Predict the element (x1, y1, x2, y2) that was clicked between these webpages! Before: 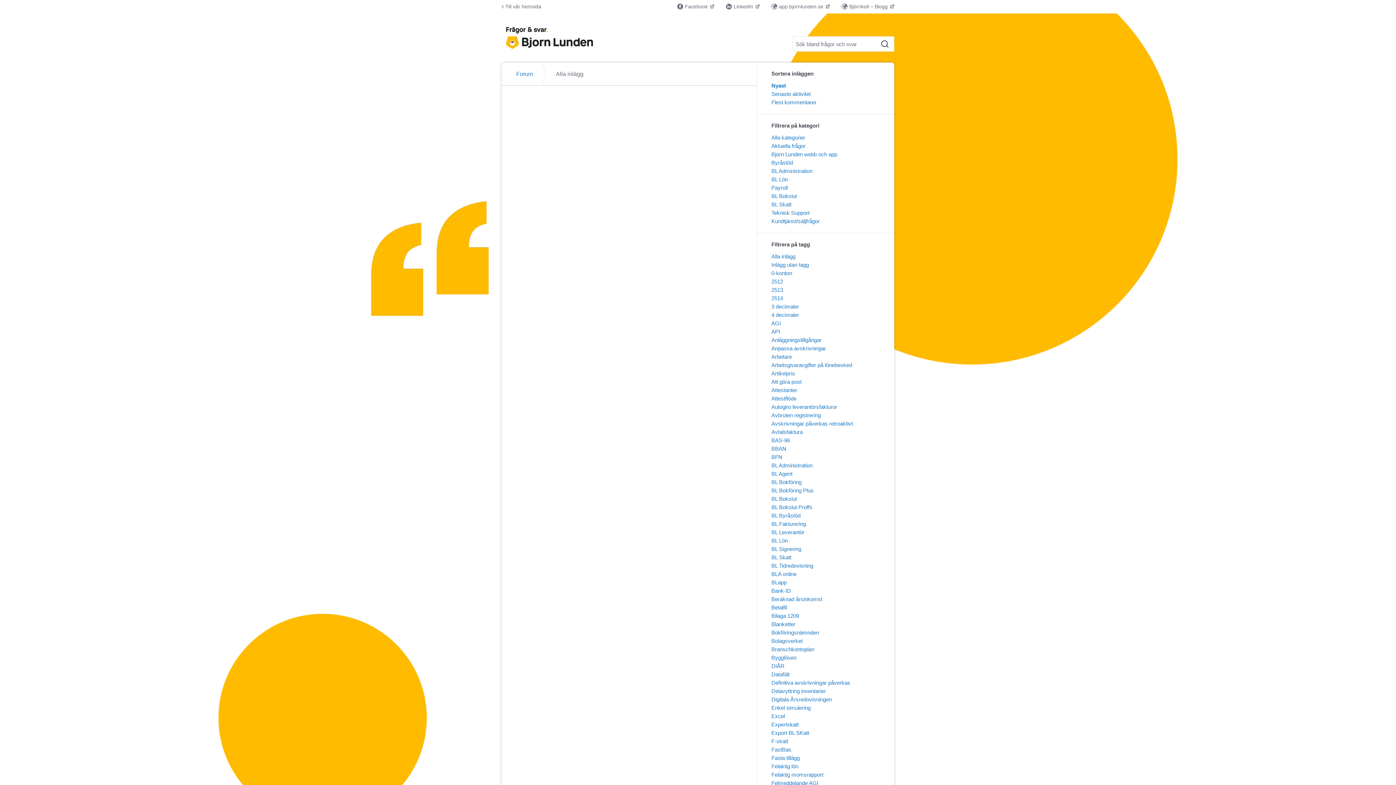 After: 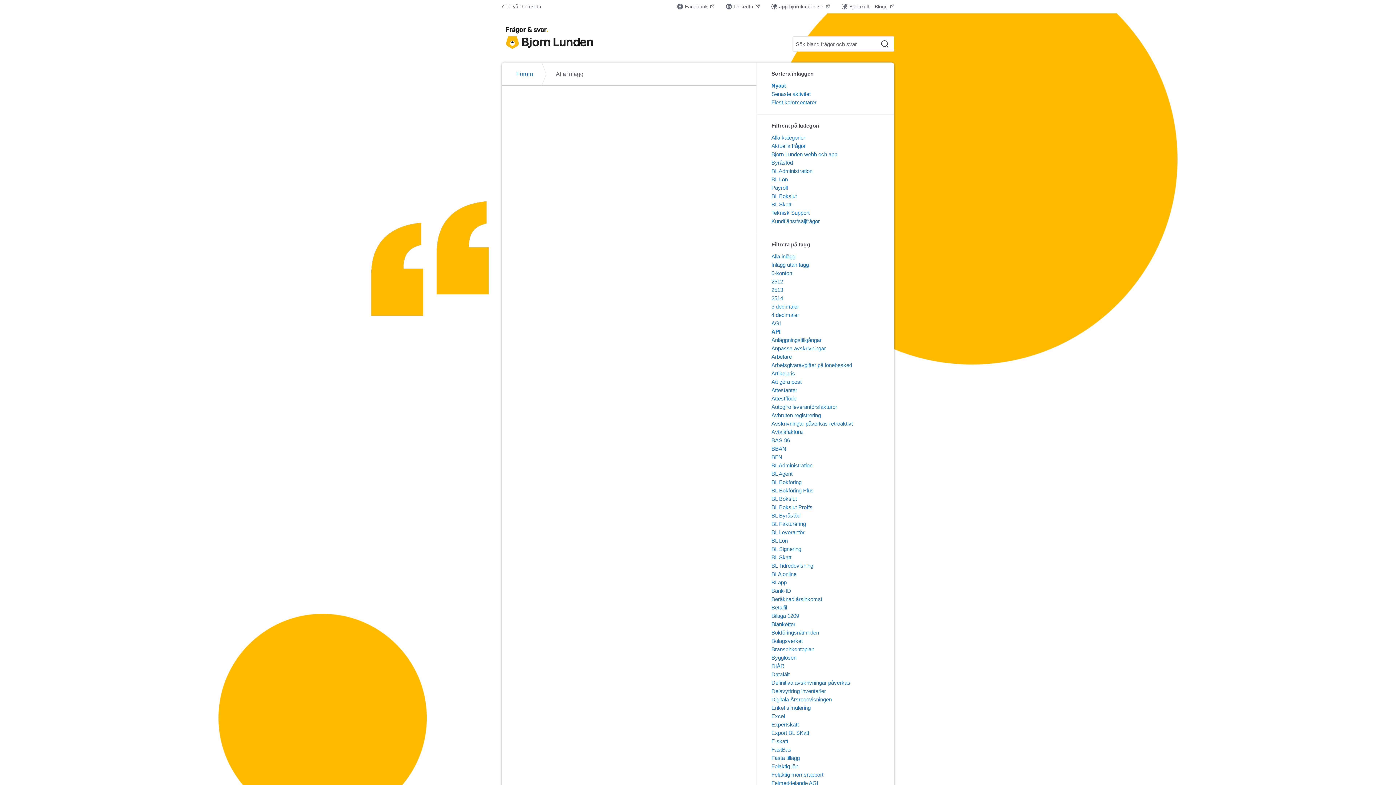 Action: label: API bbox: (771, 329, 780, 334)